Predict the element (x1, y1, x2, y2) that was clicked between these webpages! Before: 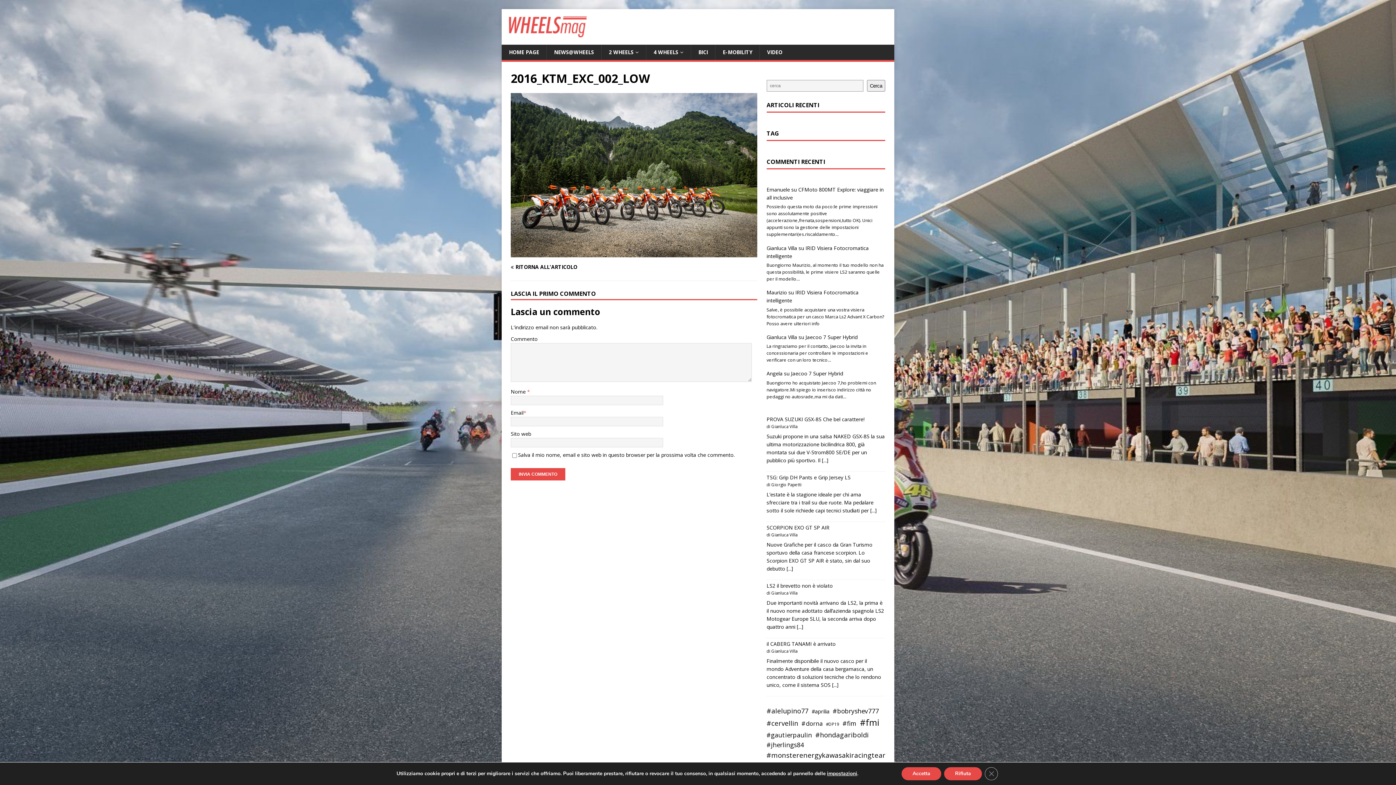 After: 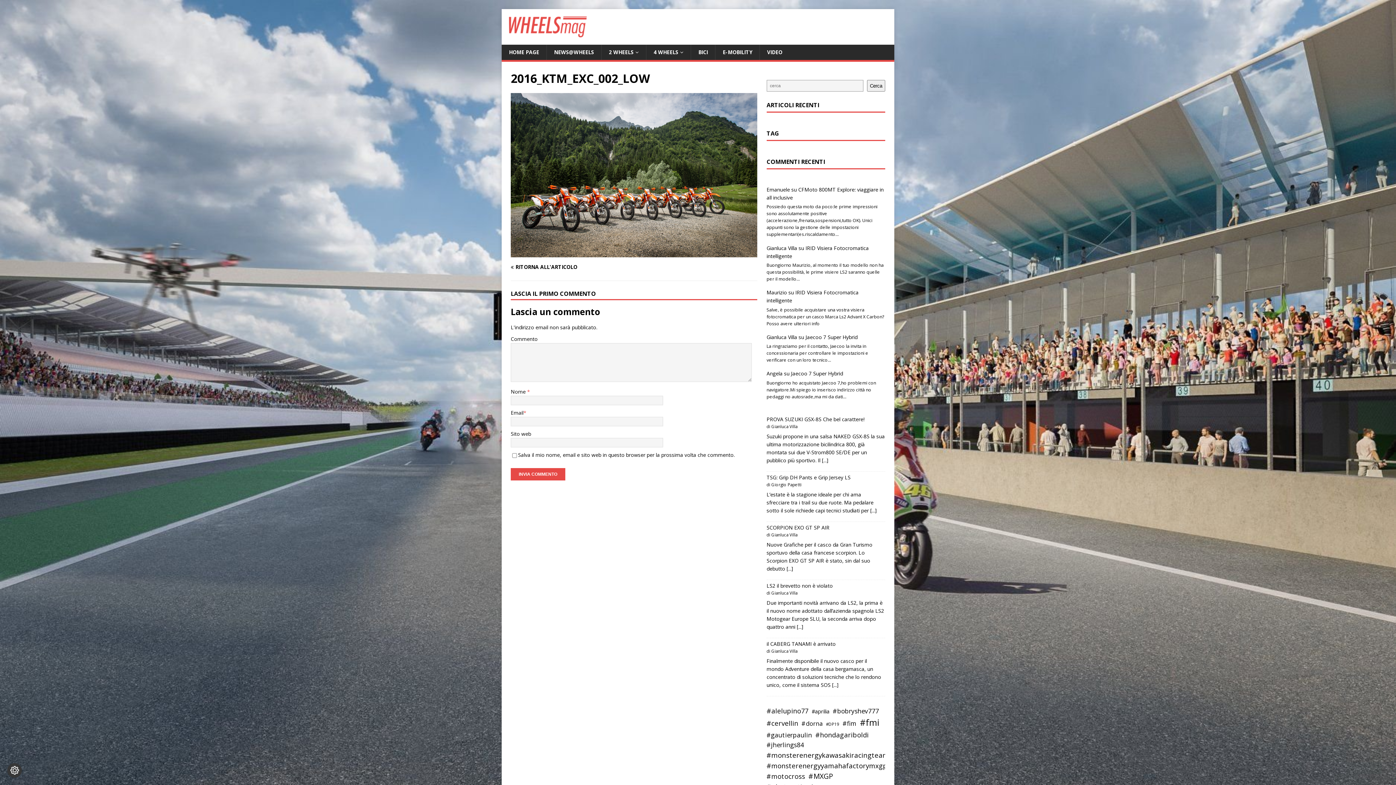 Action: label: Rifiuta bbox: (944, 767, 982, 780)